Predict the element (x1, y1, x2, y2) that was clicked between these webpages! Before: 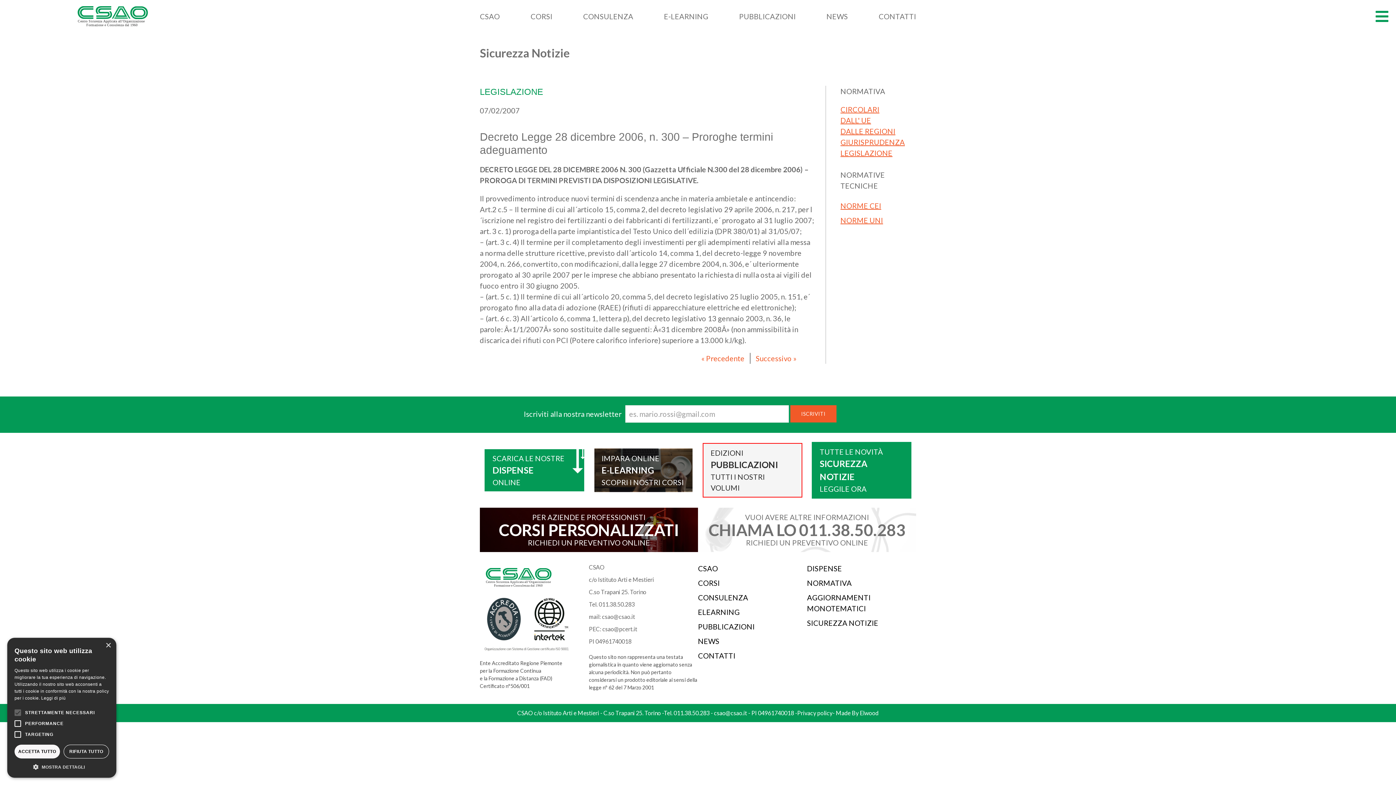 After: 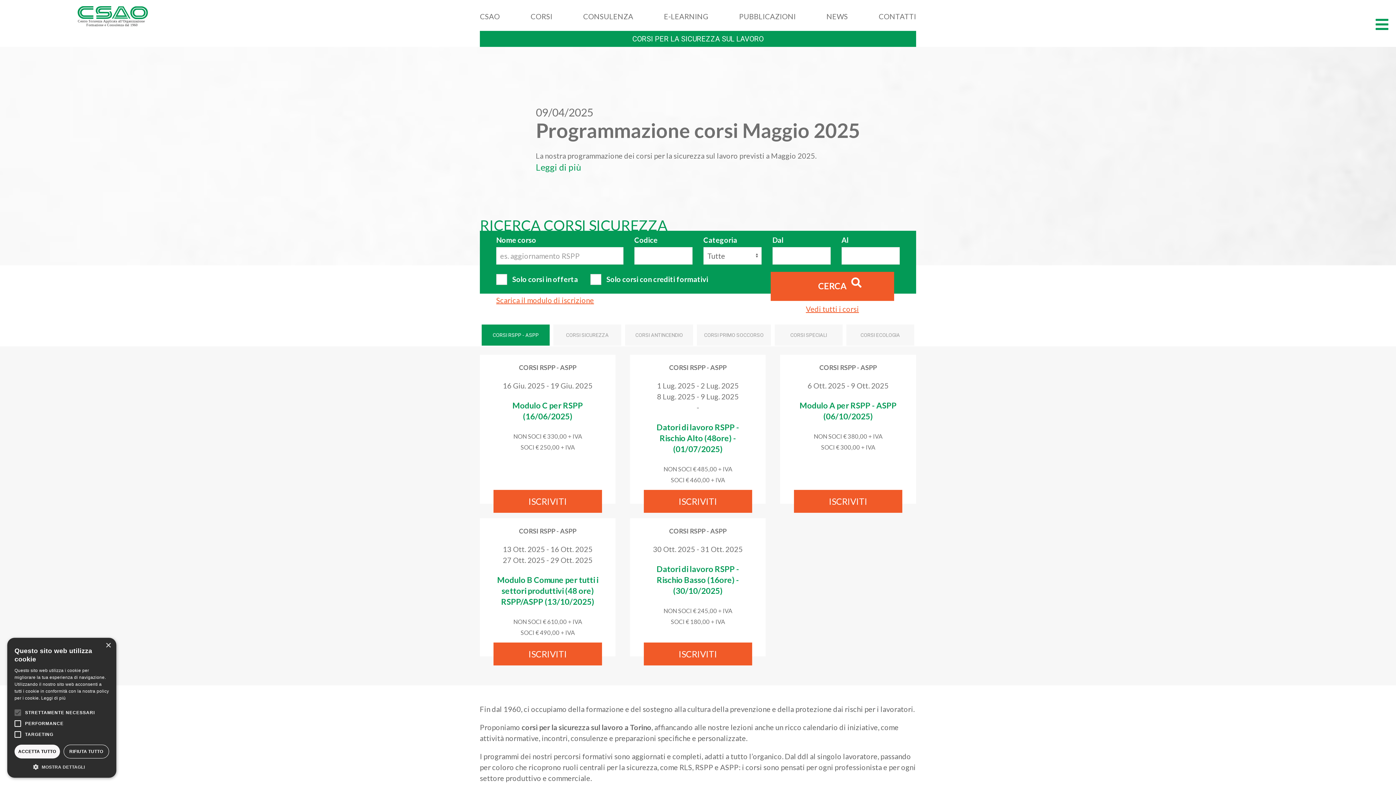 Action: bbox: (480, 563, 589, 592)